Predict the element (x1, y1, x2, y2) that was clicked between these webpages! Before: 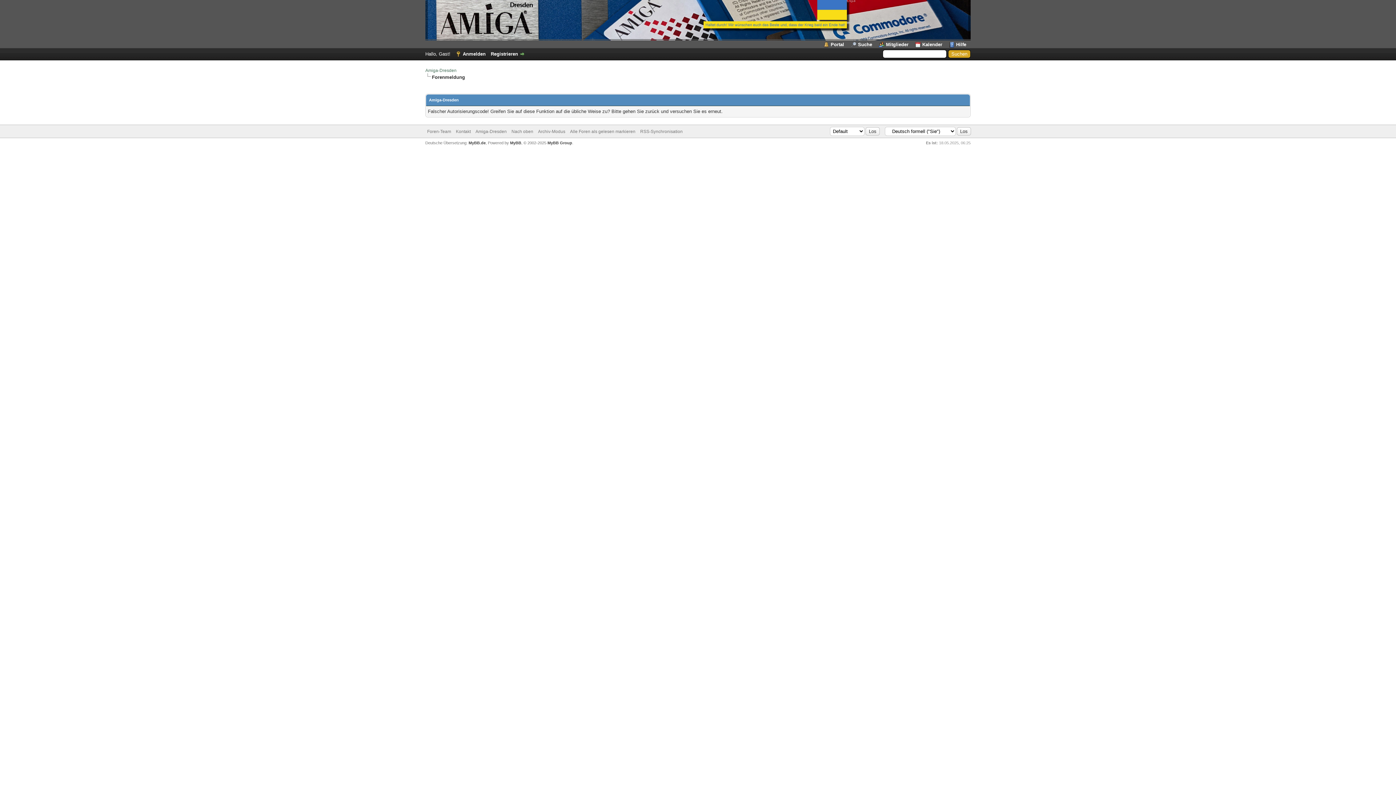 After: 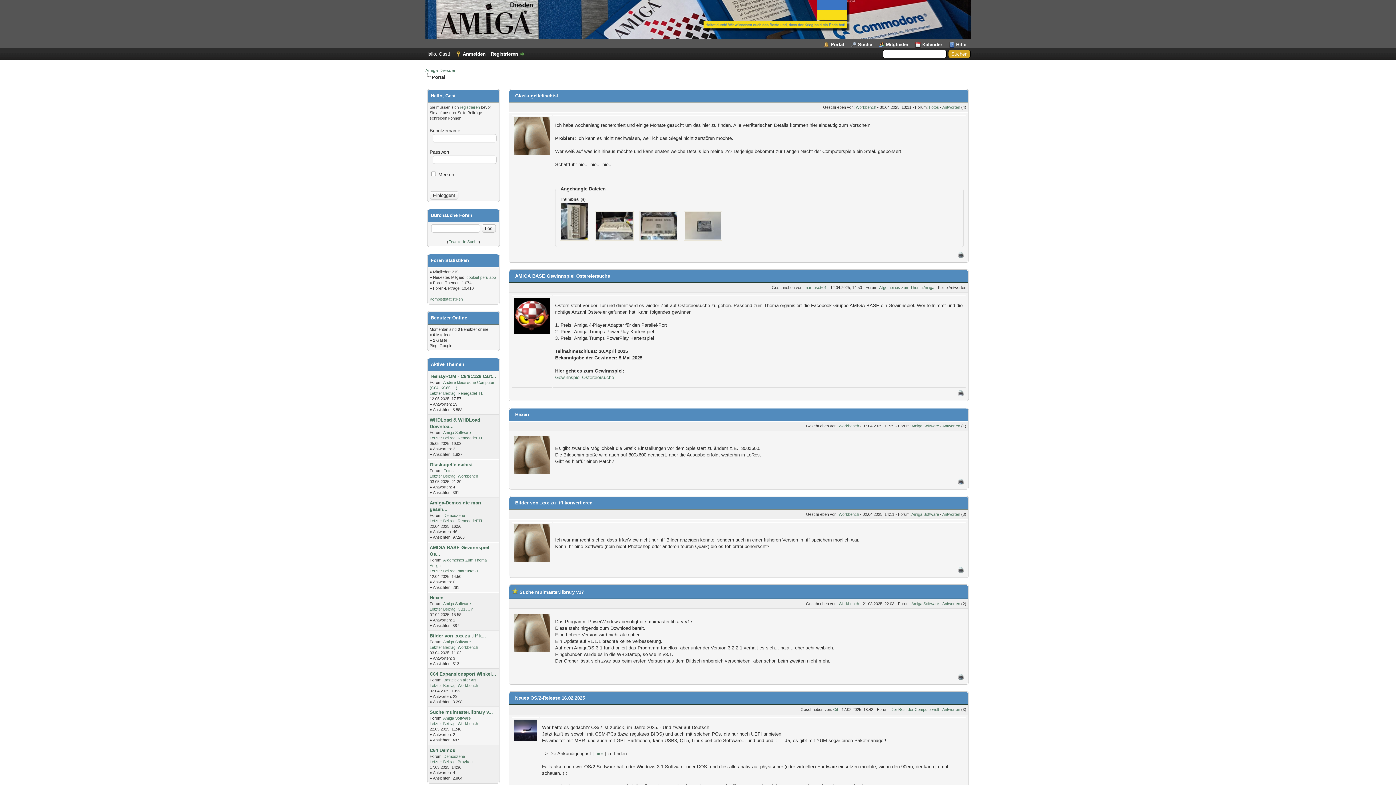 Action: label: Portal bbox: (823, 41, 844, 47)